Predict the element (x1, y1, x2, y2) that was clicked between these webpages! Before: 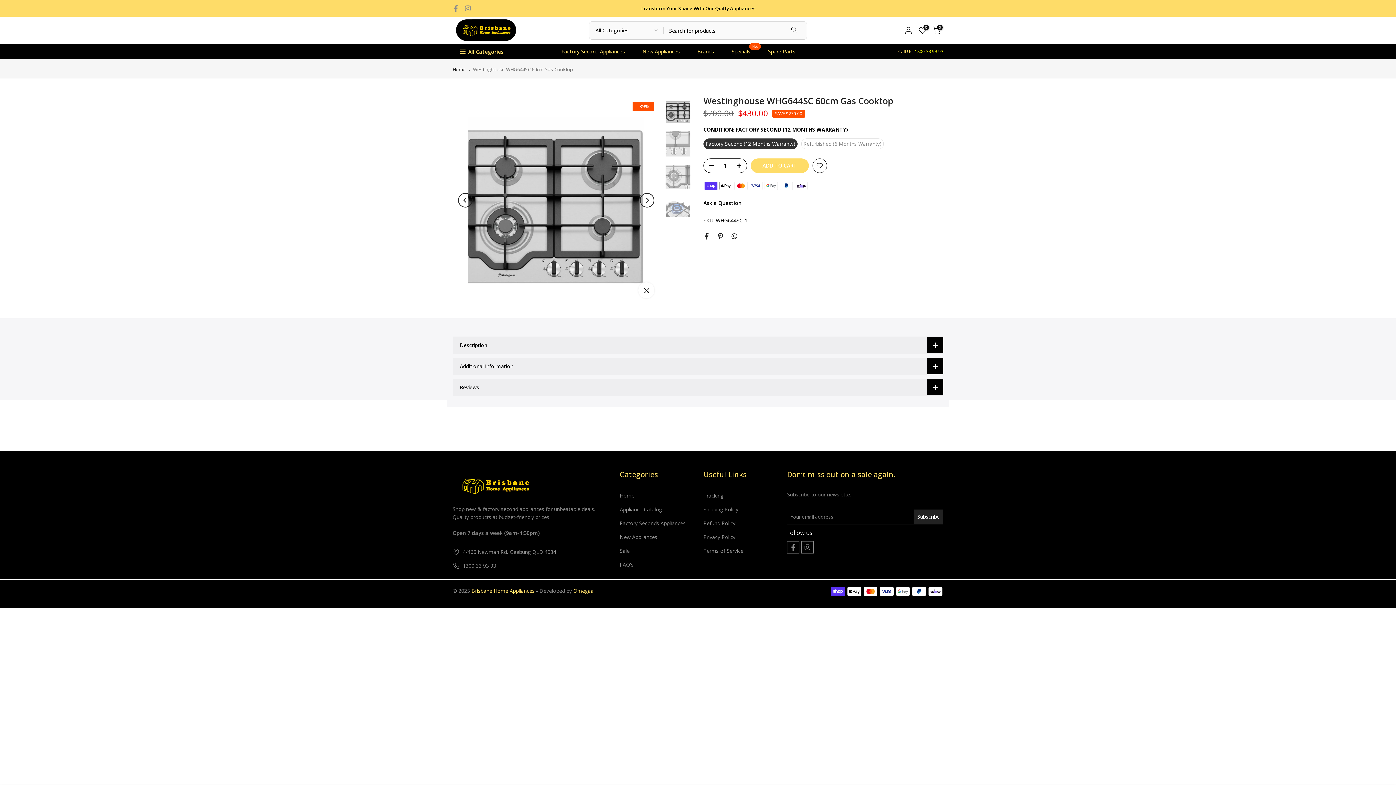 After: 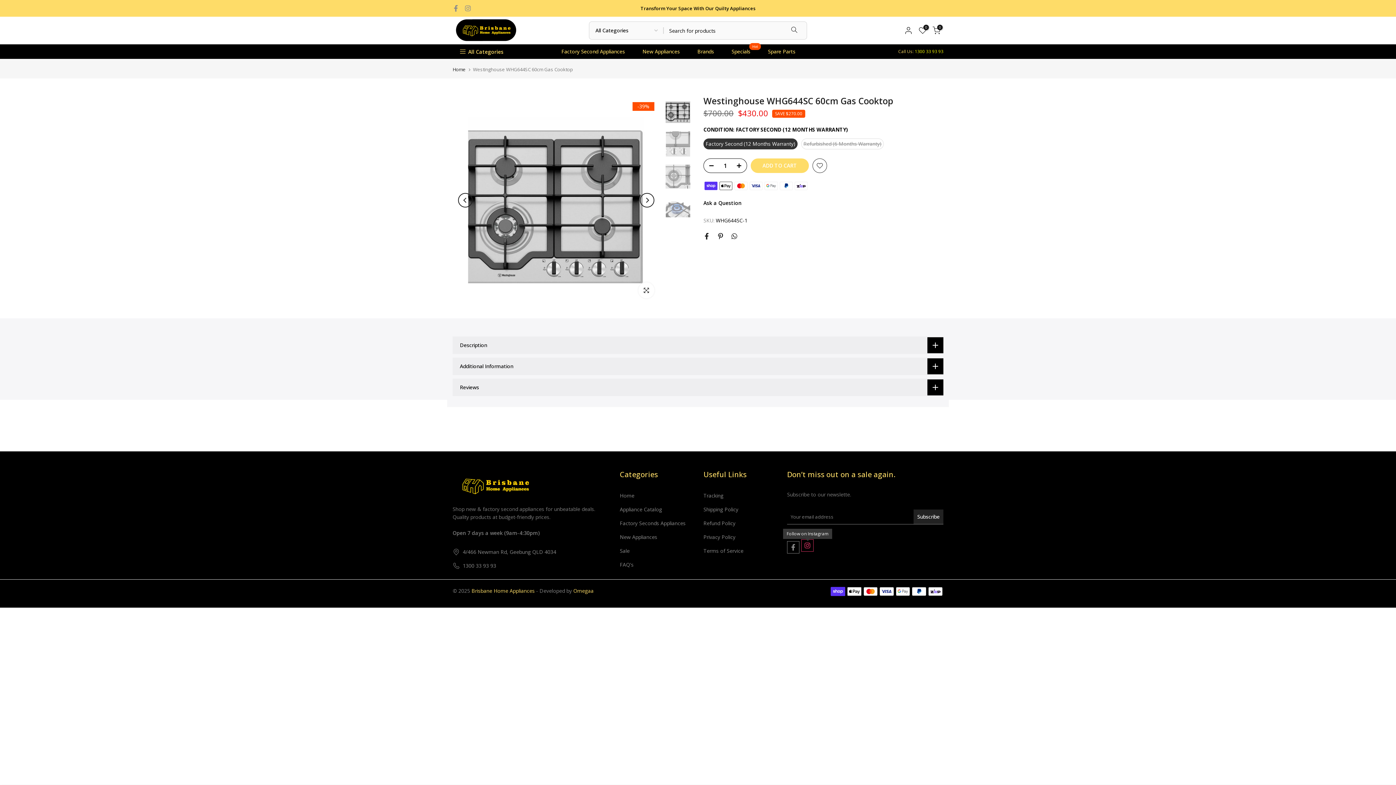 Action: bbox: (801, 541, 813, 553)